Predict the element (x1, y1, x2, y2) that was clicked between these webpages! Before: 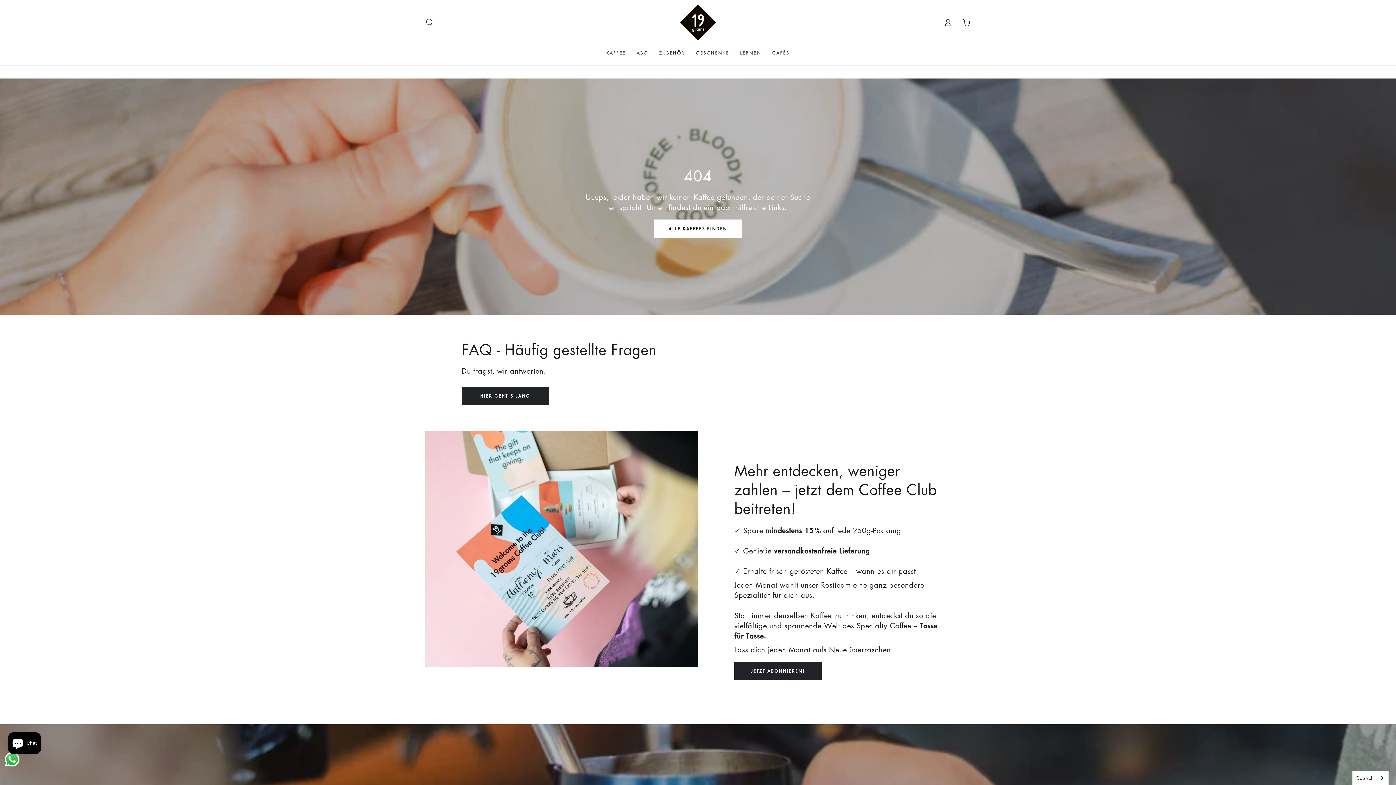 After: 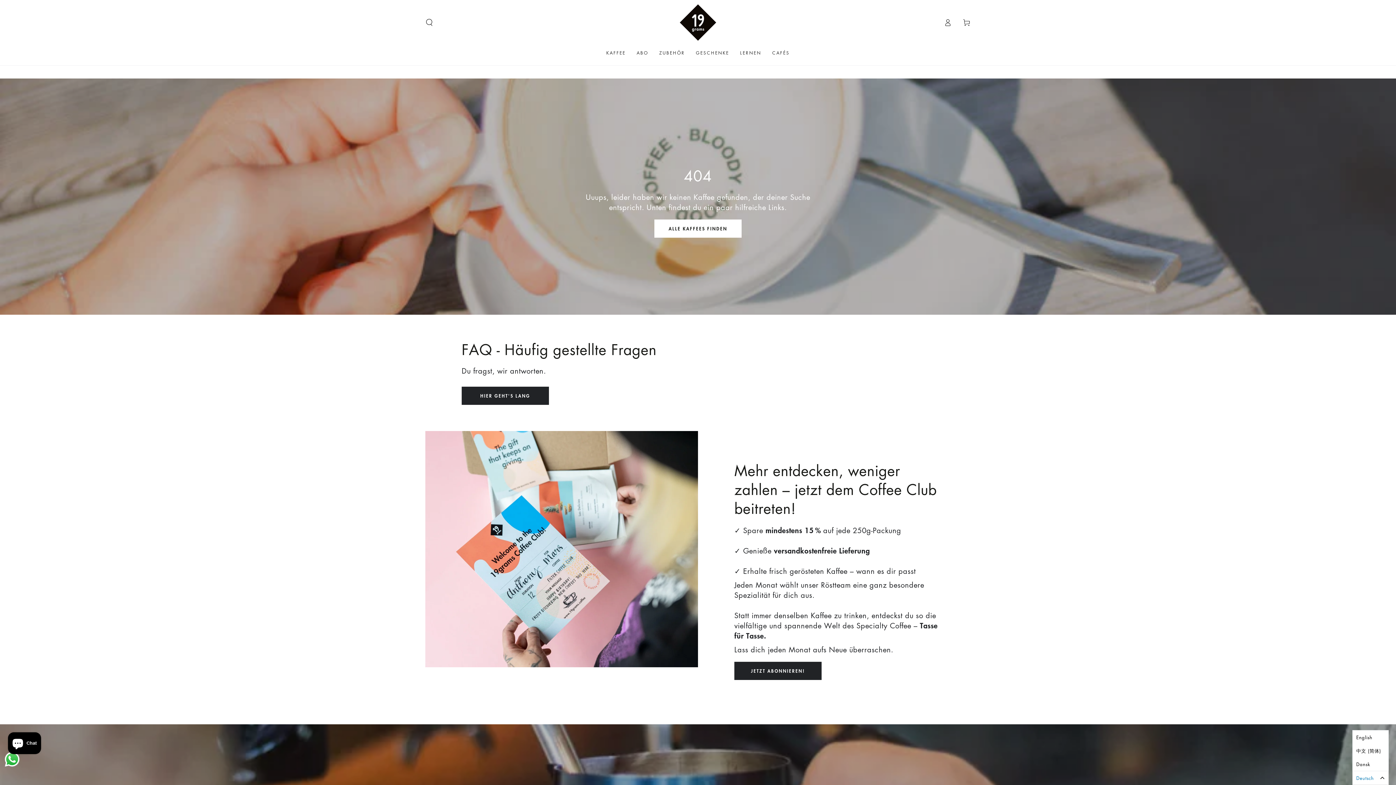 Action: label: Deutsch bbox: (1353, 771, 1388, 785)